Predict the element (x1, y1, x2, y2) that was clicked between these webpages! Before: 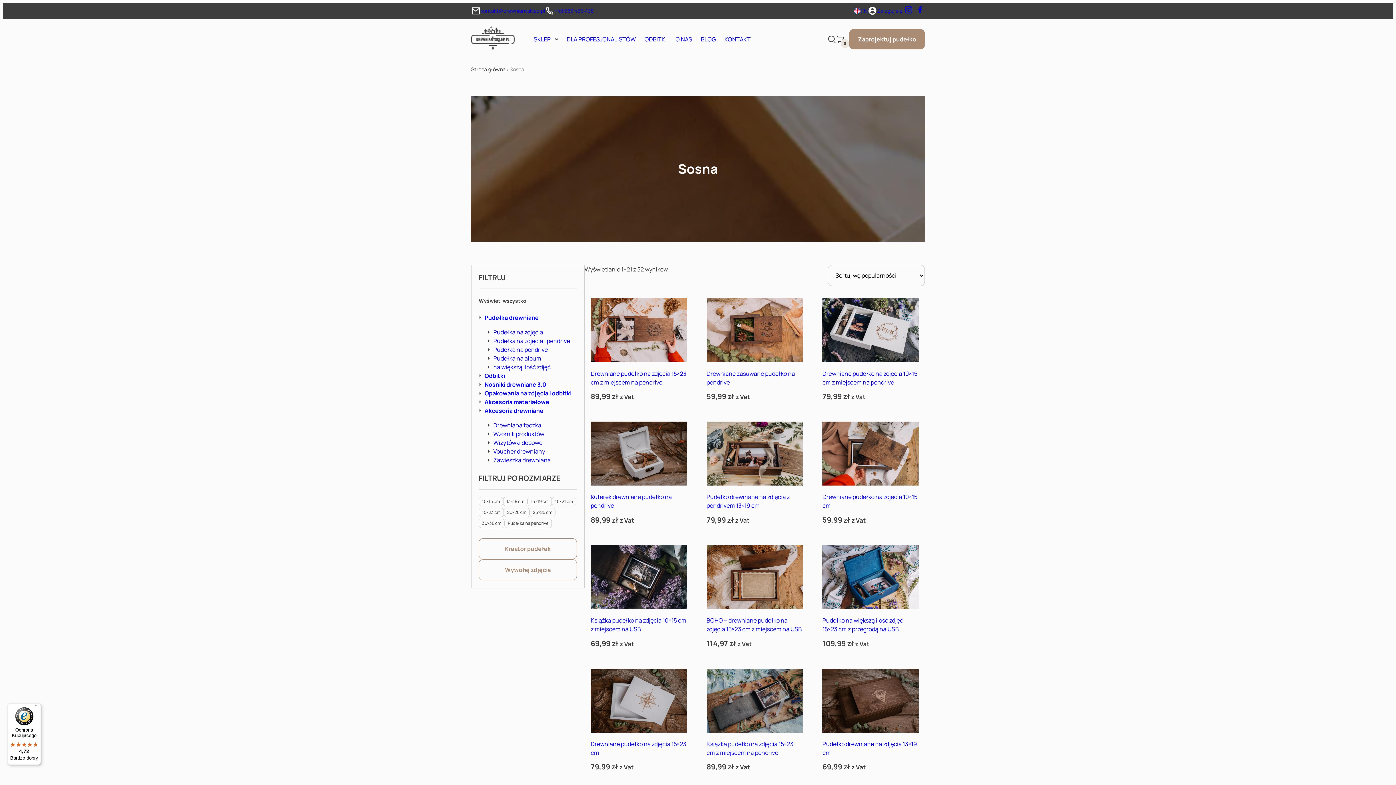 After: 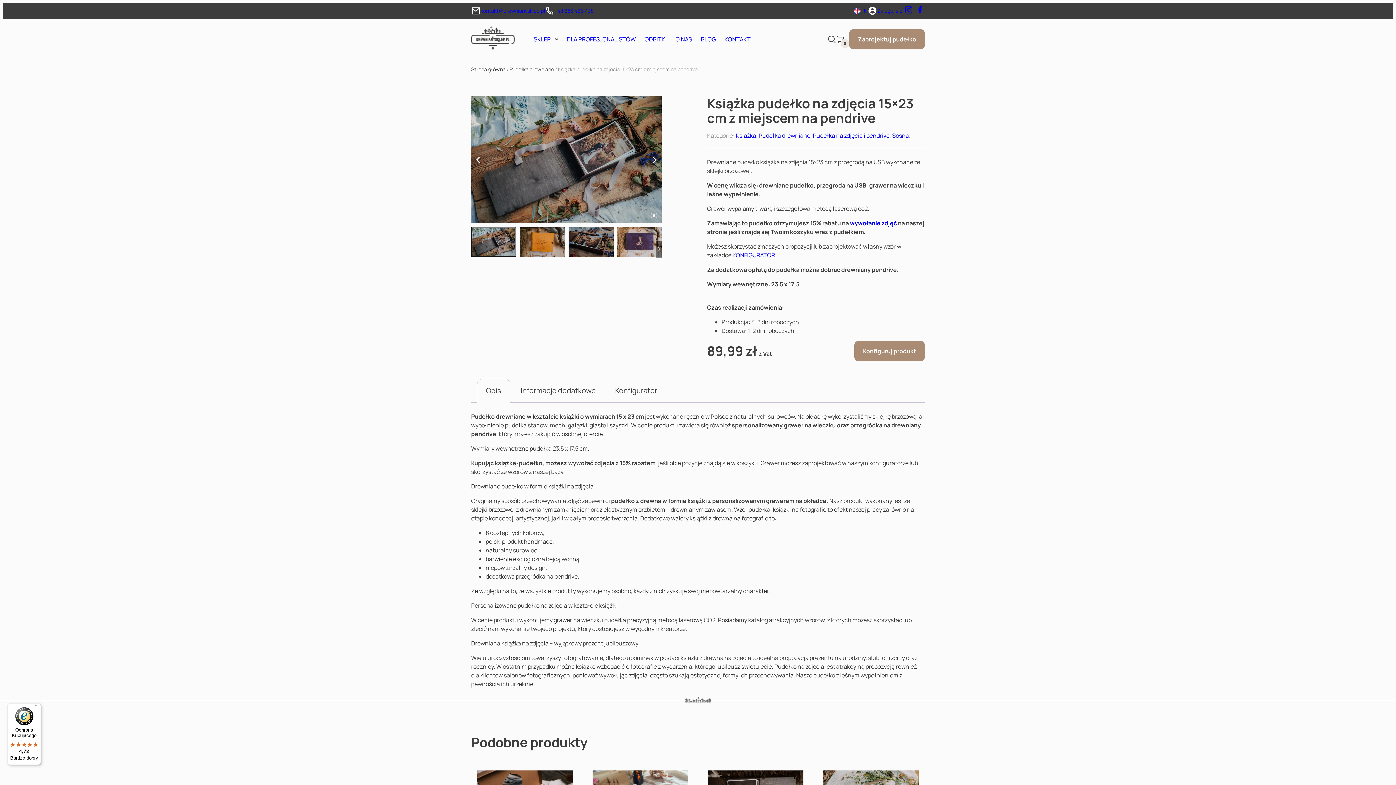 Action: bbox: (706, 726, 803, 771) label: Książka pudełko na zdjęcia 15×23 cm z miejscem na pendrive
89,99 zł z Vat